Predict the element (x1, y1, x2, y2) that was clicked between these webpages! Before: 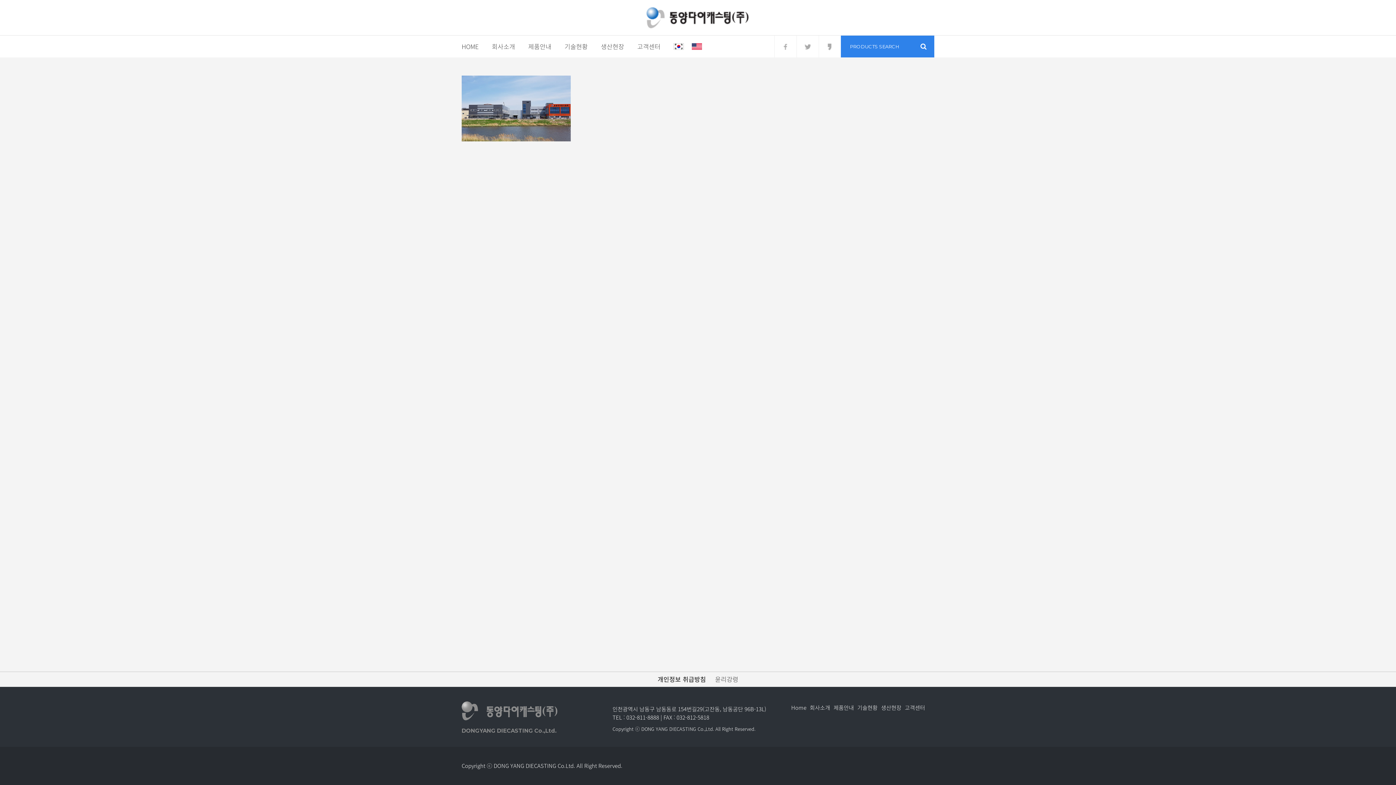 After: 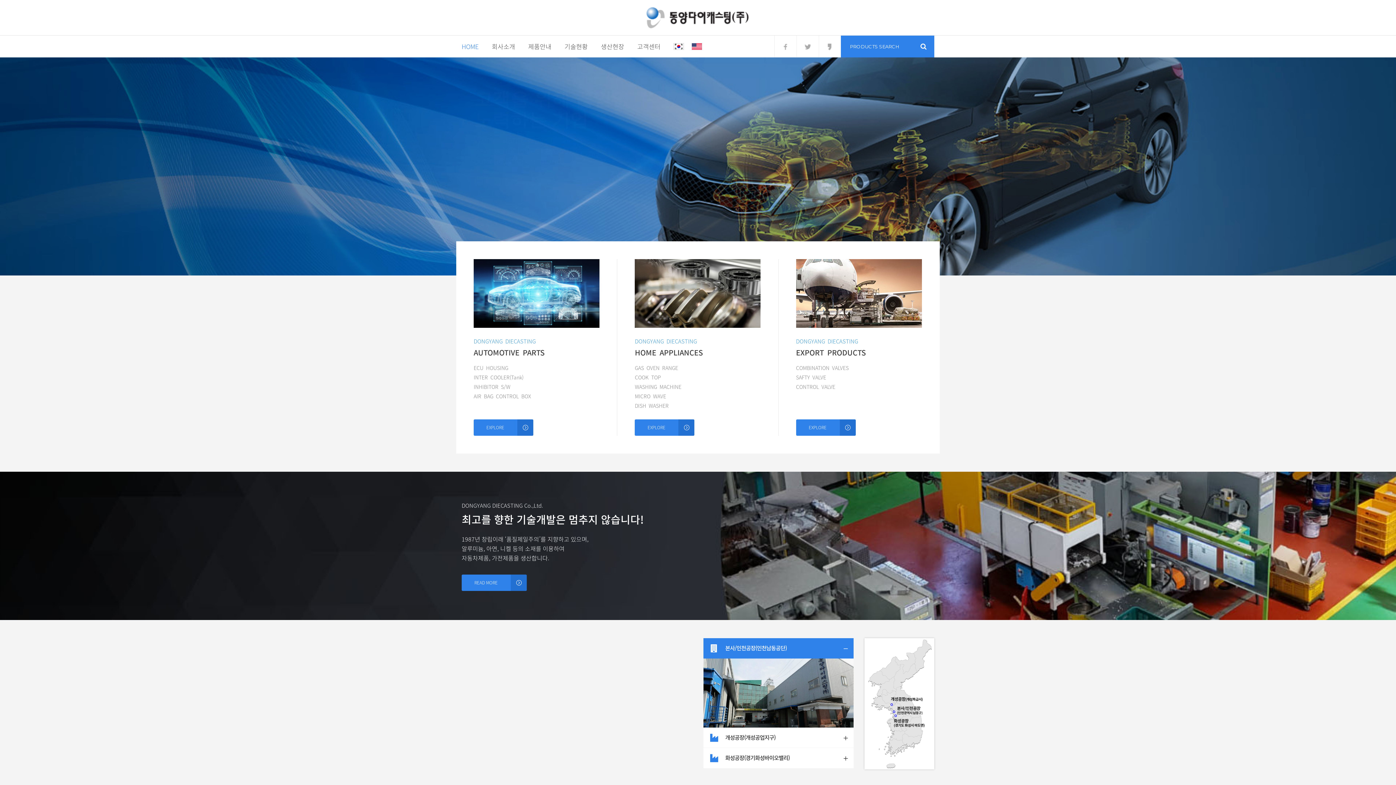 Action: bbox: (645, 17, 750, 49)